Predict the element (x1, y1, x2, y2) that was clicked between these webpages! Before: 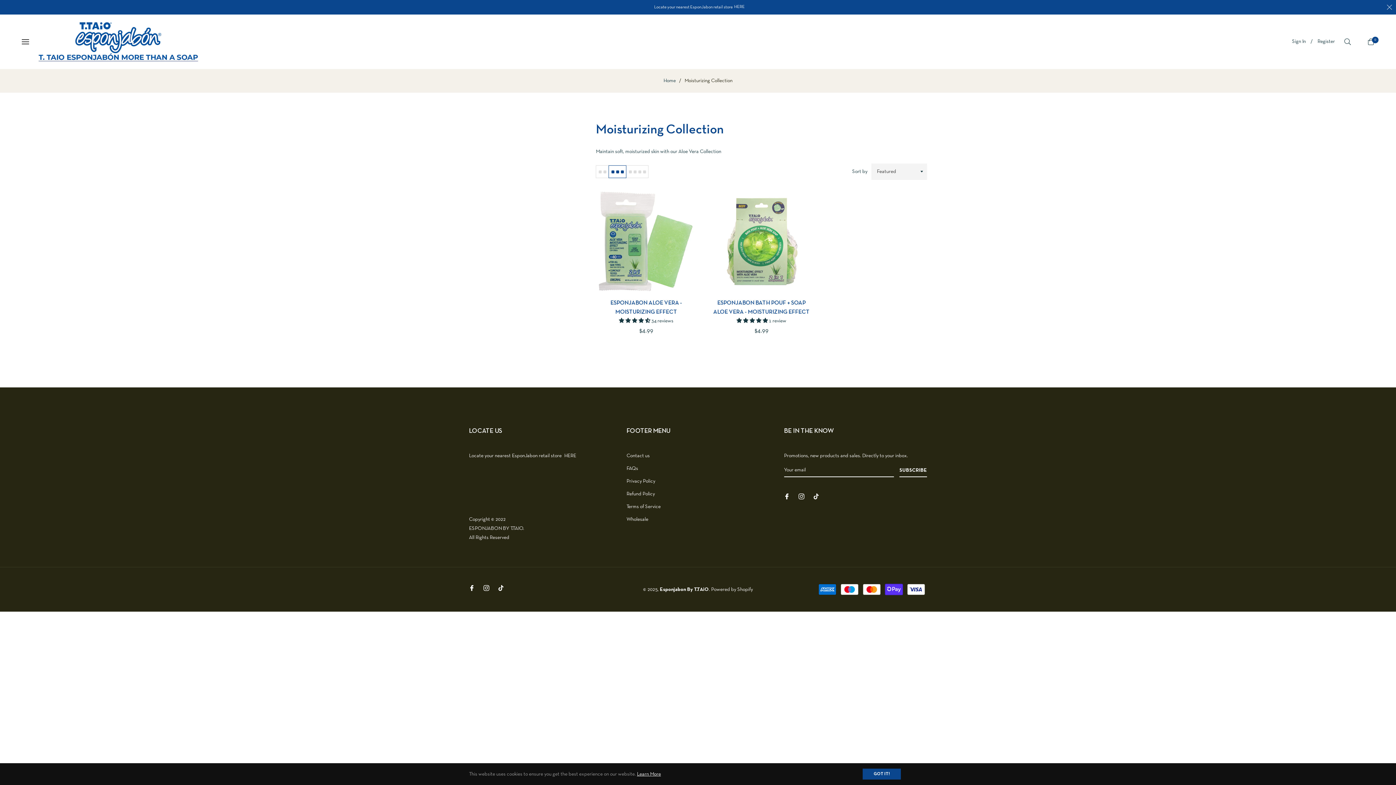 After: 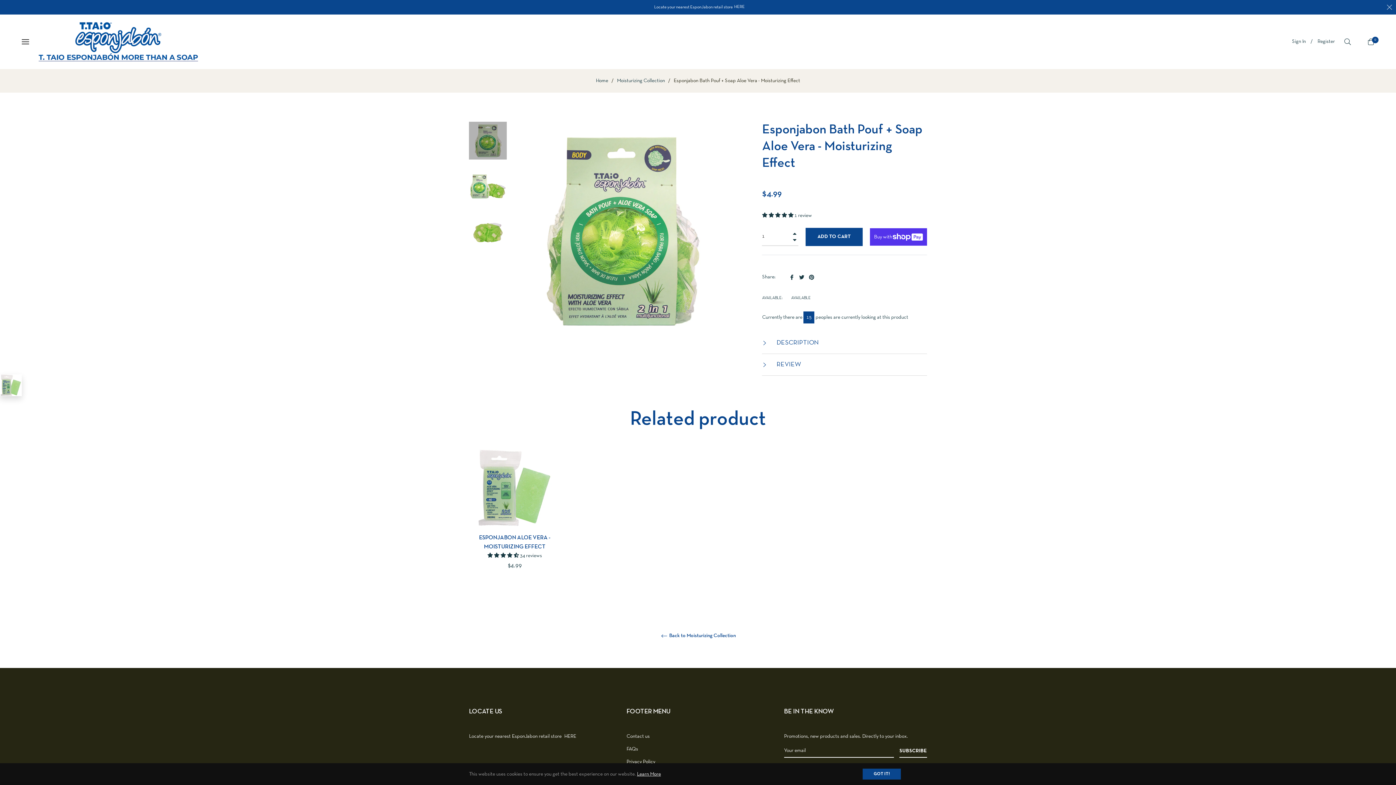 Action: bbox: (711, 191, 811, 291)